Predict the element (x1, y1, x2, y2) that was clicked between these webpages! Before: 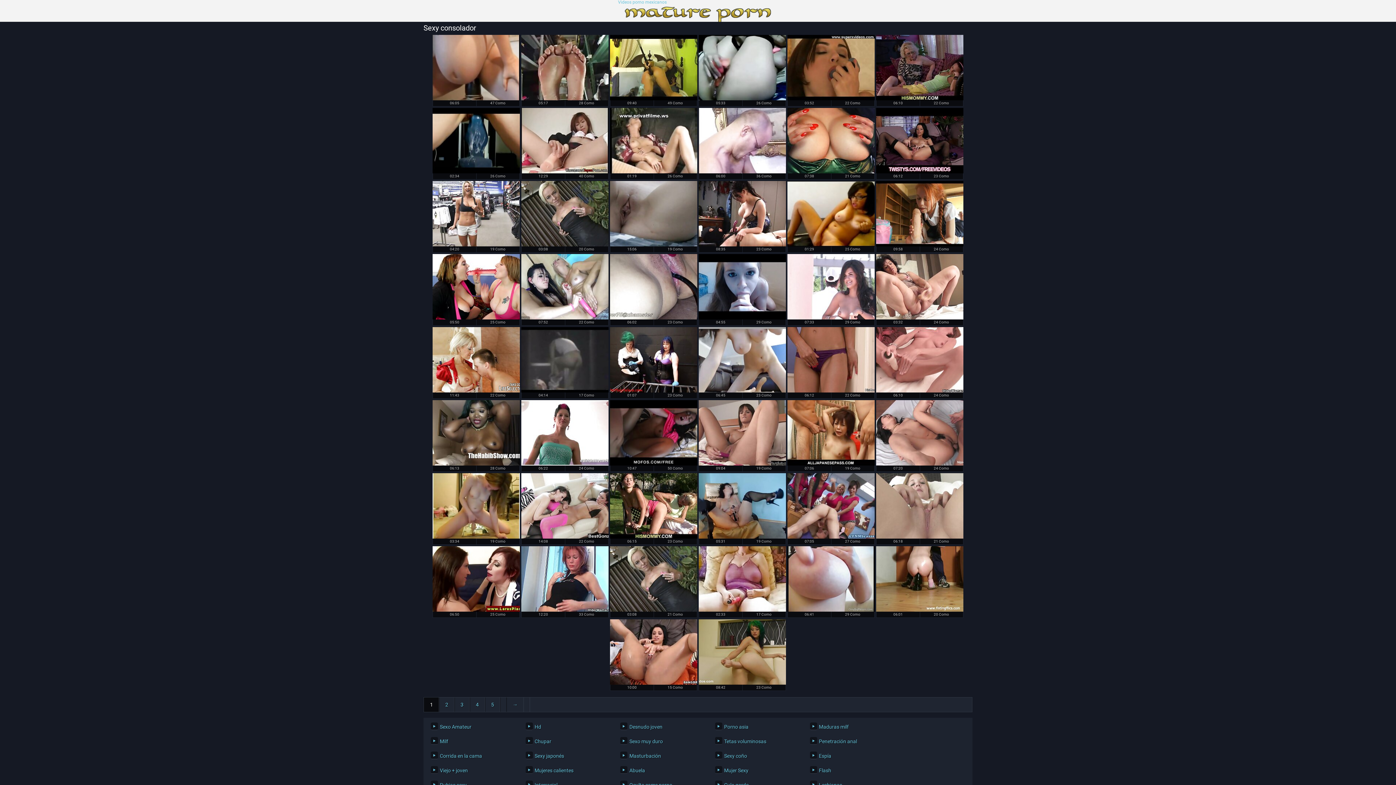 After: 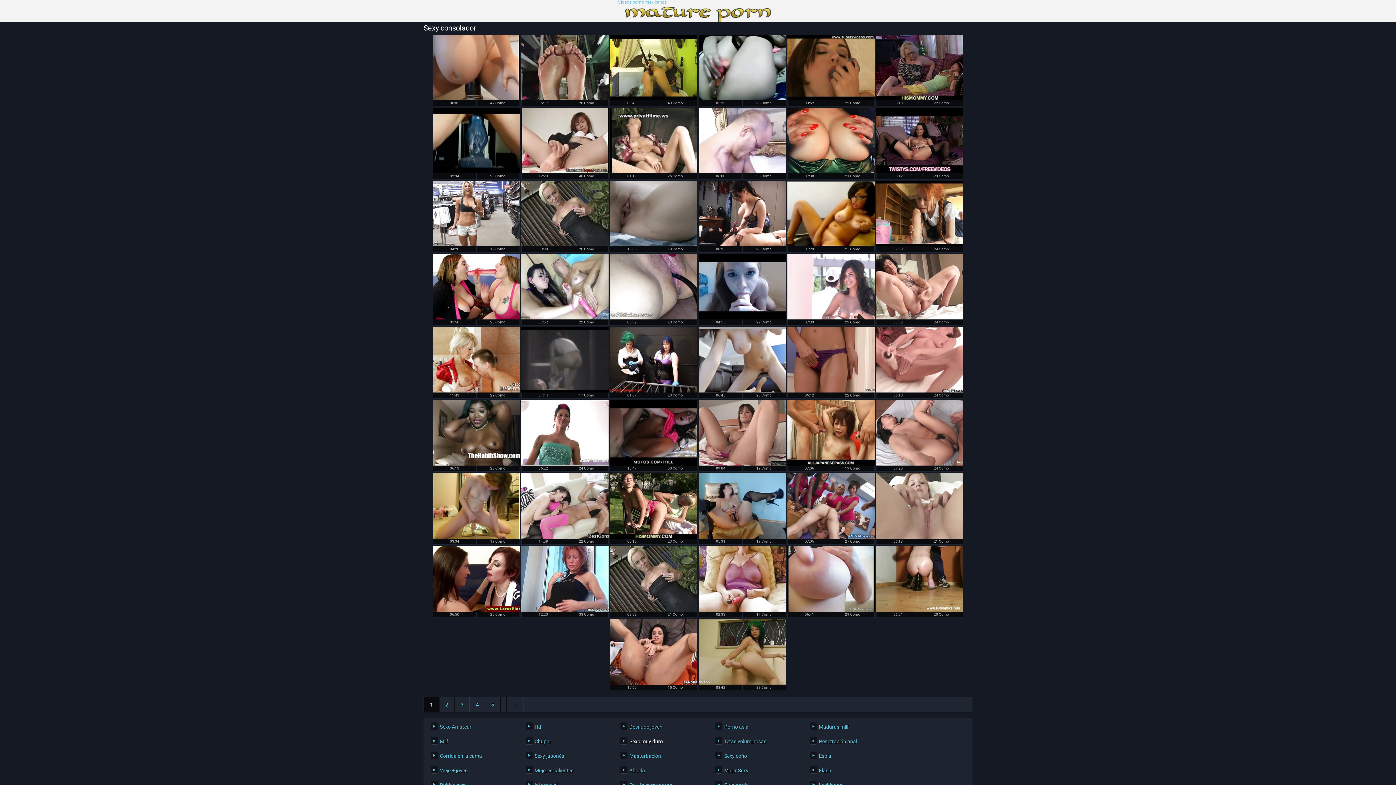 Action: label: Sexo muy duro bbox: (620, 737, 704, 746)